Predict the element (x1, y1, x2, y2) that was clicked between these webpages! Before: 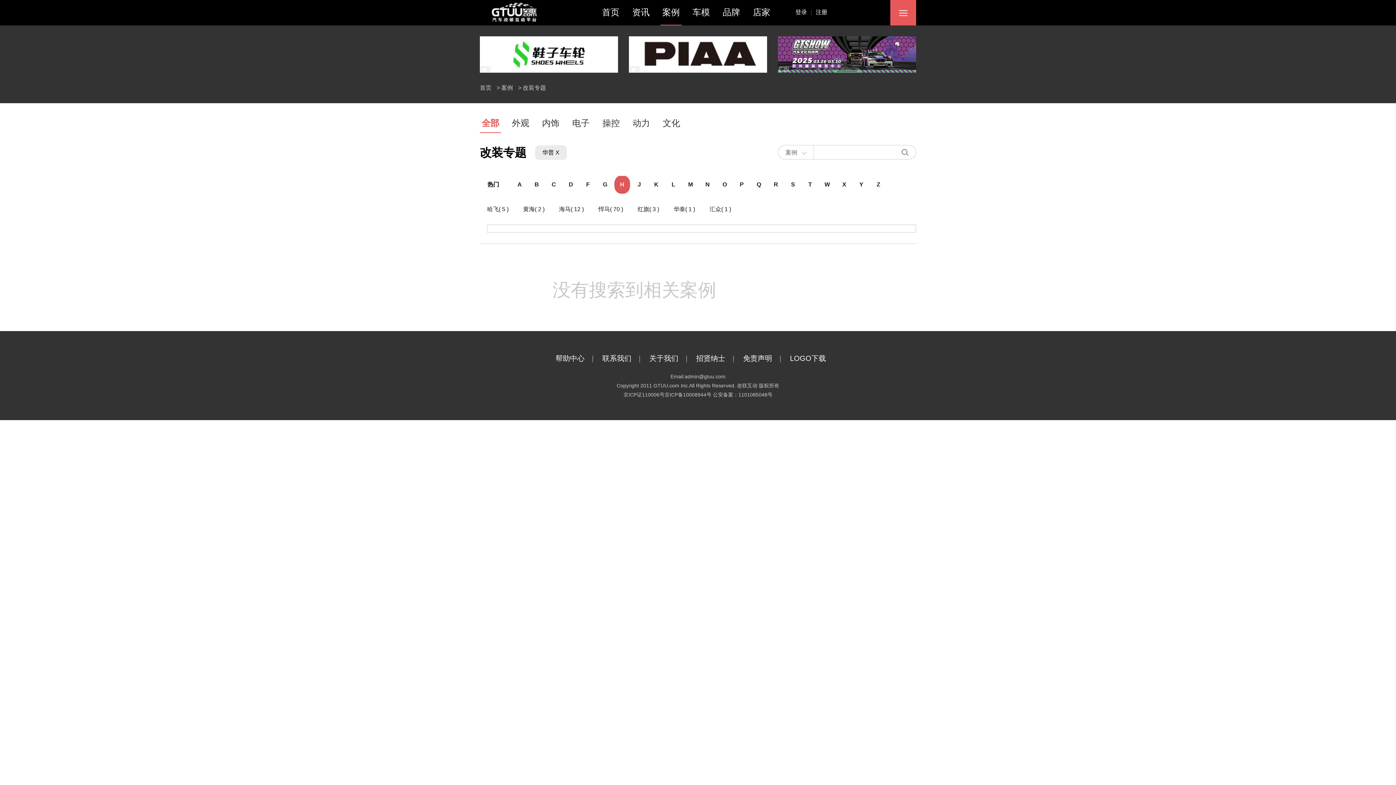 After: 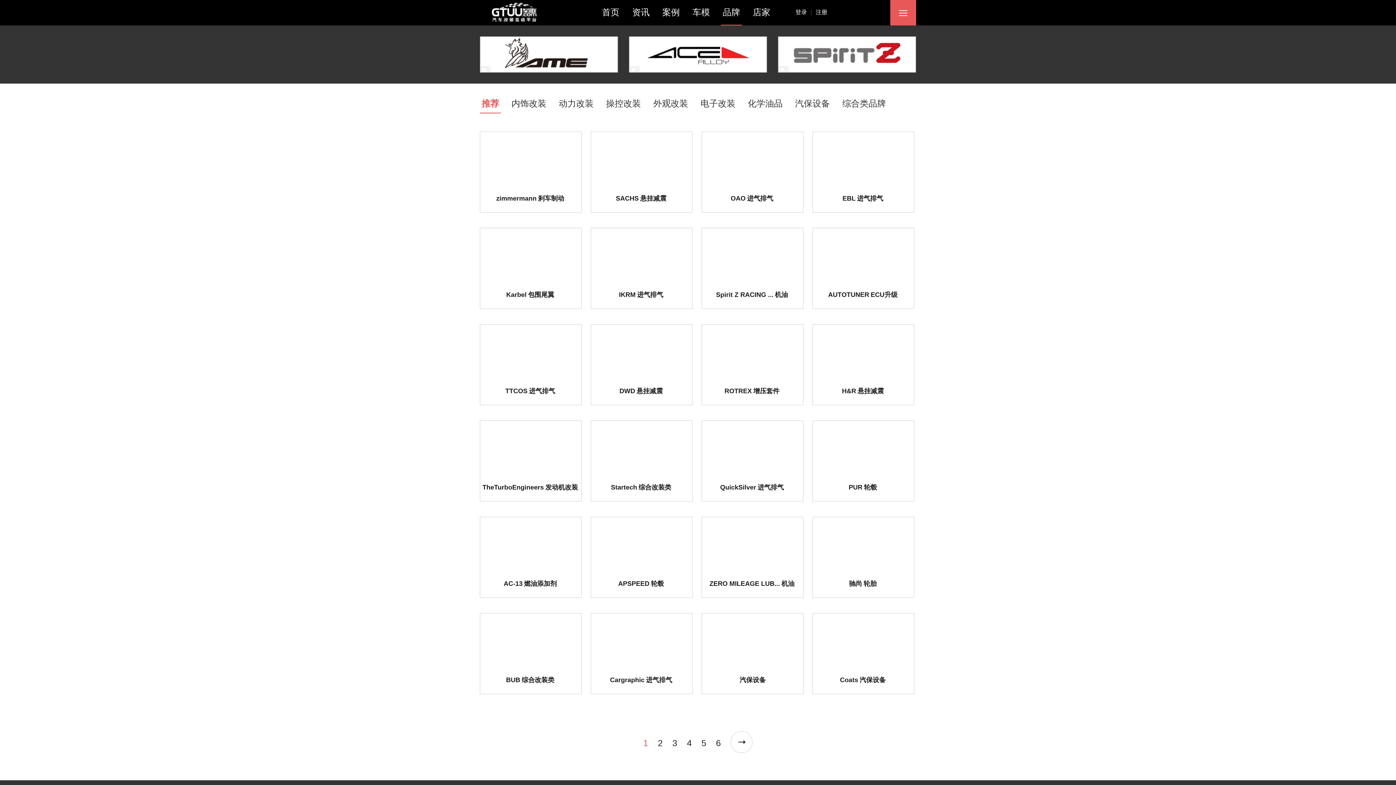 Action: label: 品牌 bbox: (721, 0, 742, 25)